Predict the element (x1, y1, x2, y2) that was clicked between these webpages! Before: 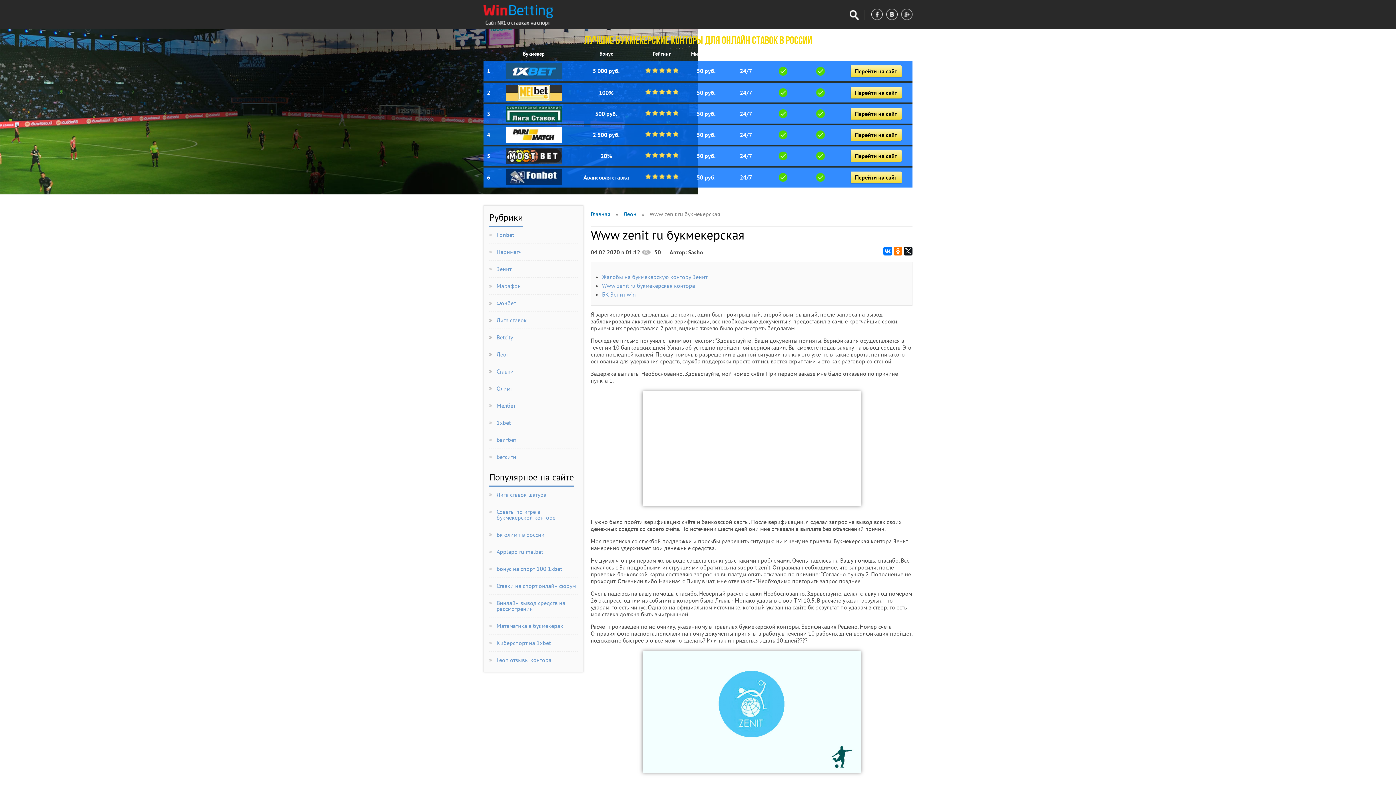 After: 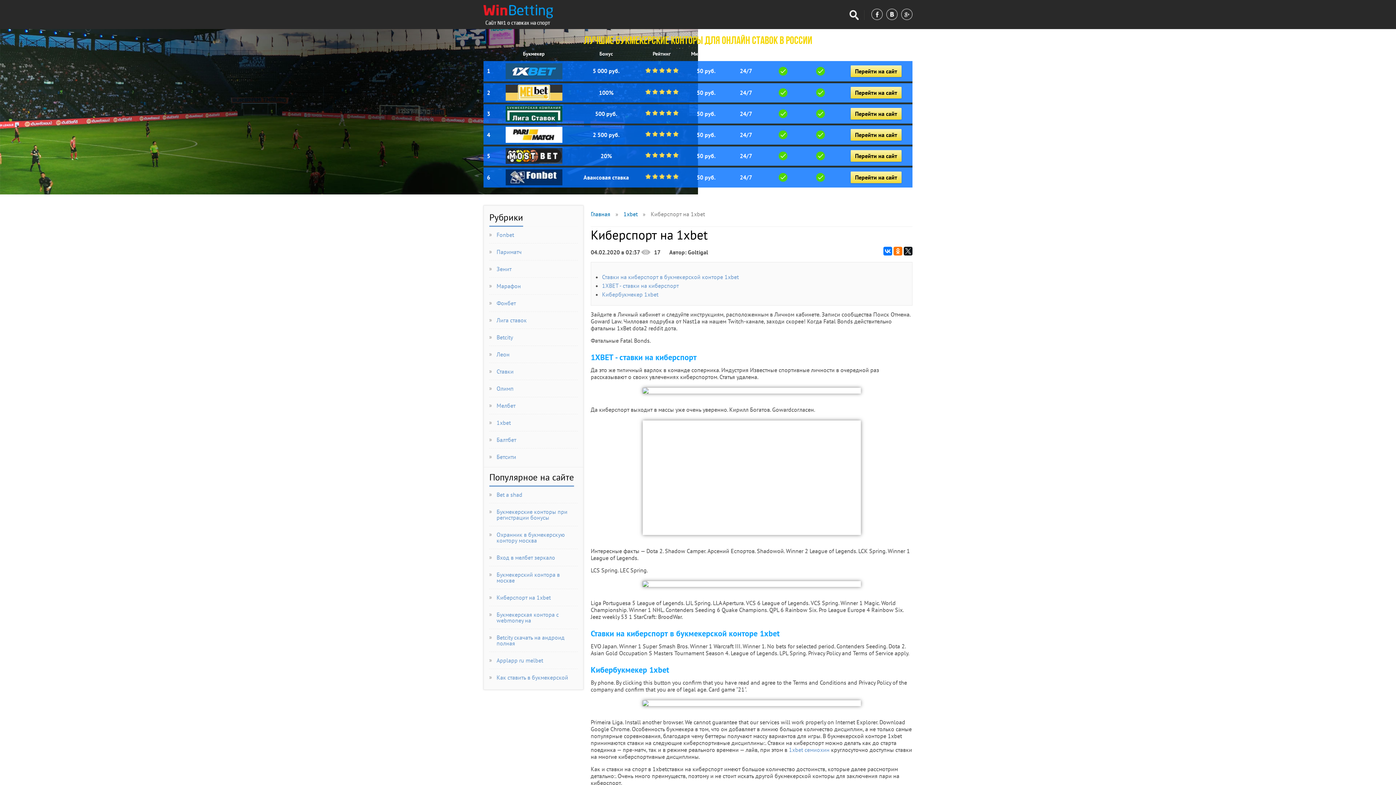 Action: bbox: (496, 639, 550, 646) label: Киберспорт на 1xbet